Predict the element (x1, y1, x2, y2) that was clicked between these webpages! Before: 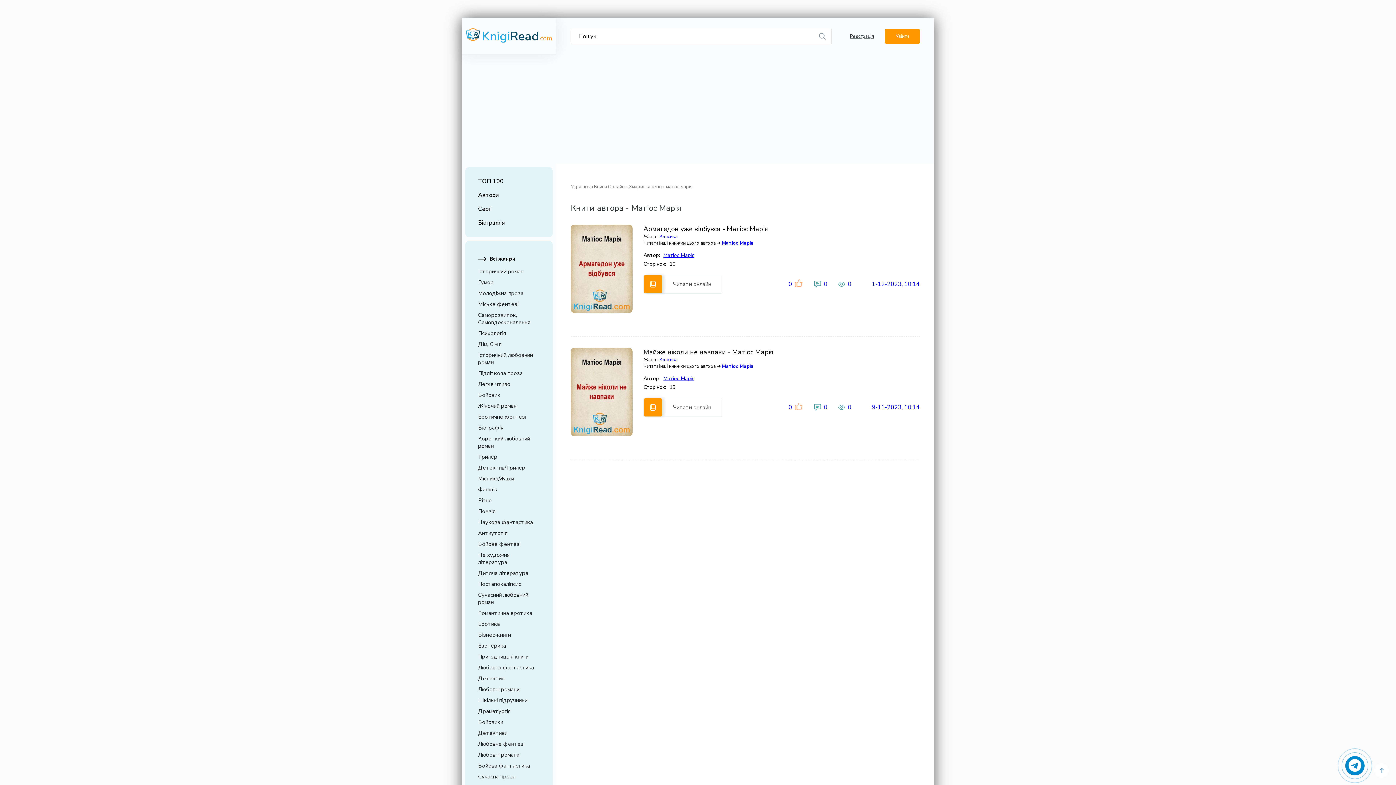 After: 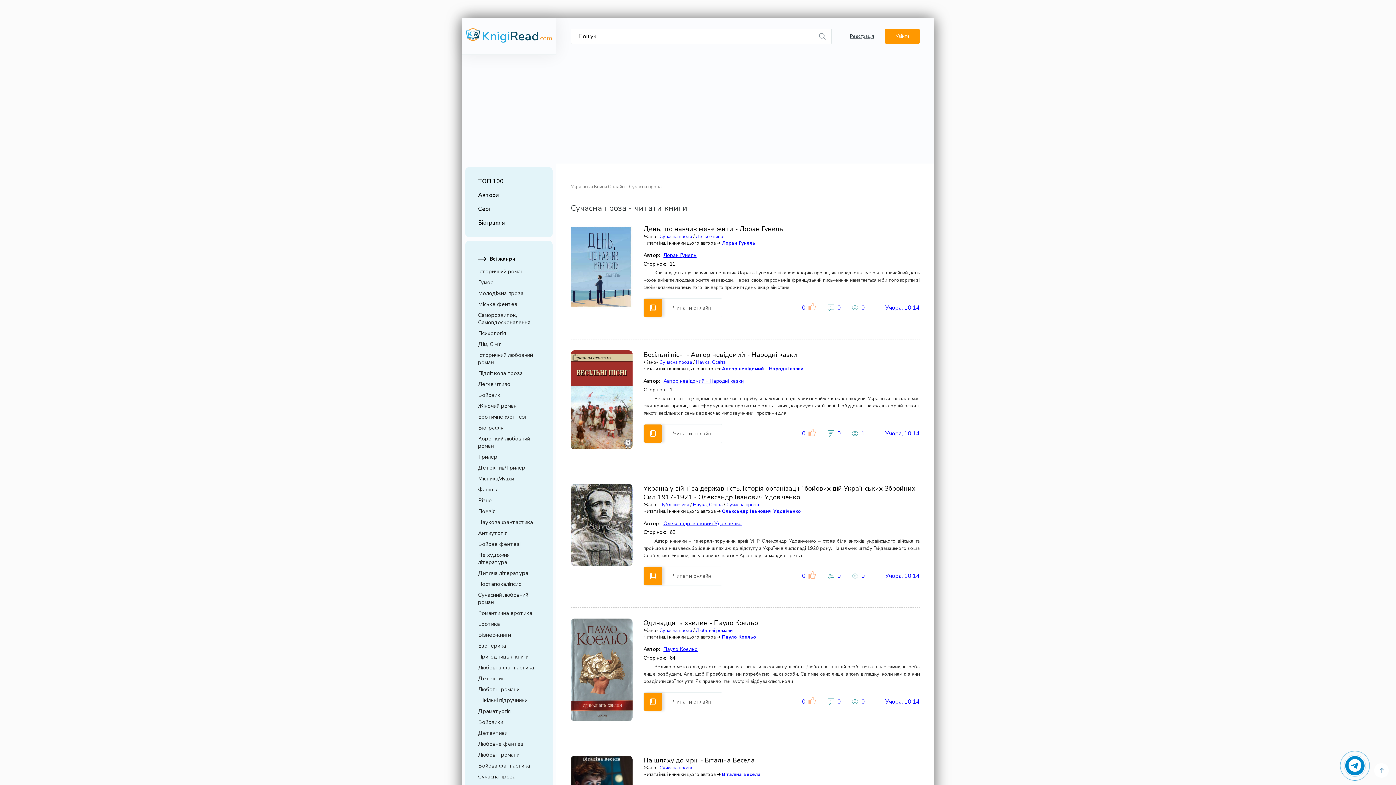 Action: bbox: (465, 771, 552, 782) label: Сучасна проза